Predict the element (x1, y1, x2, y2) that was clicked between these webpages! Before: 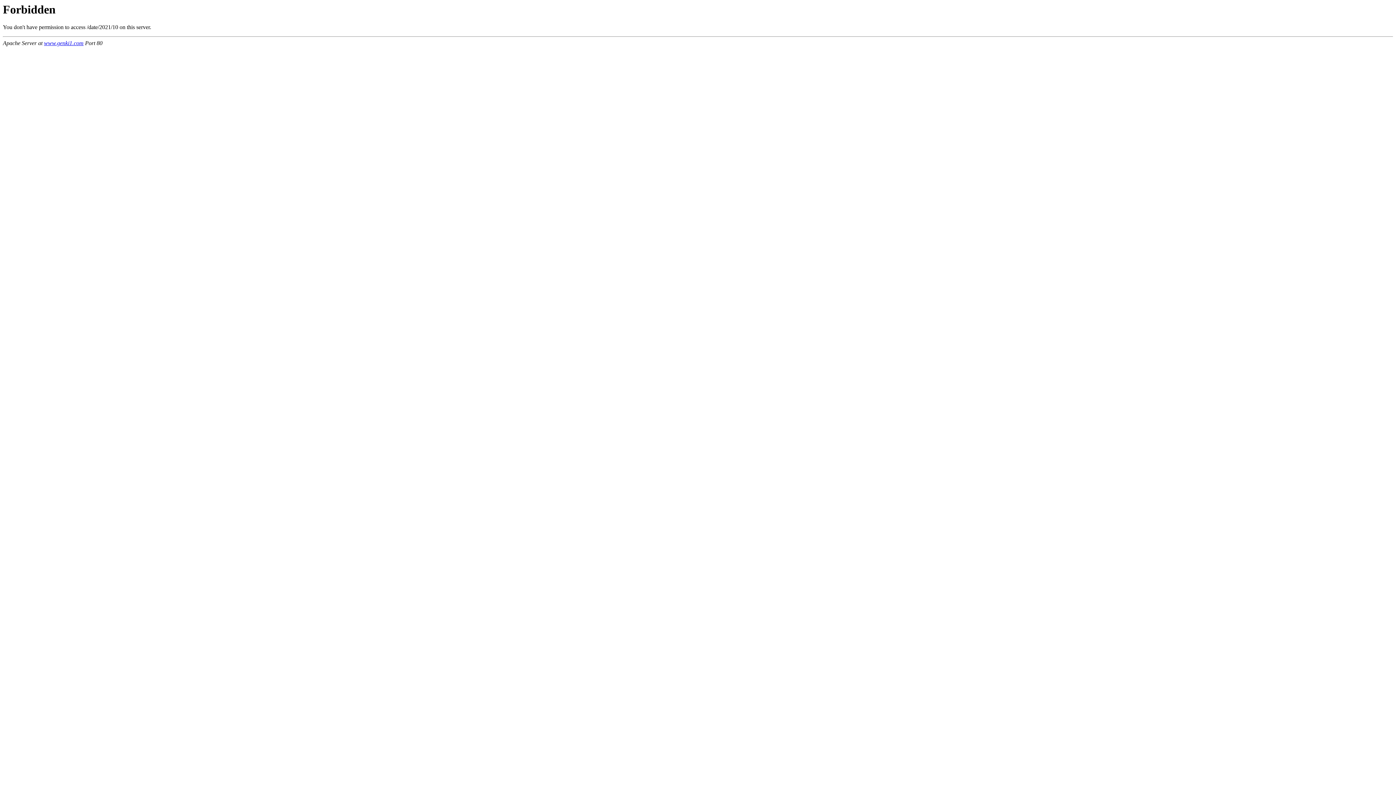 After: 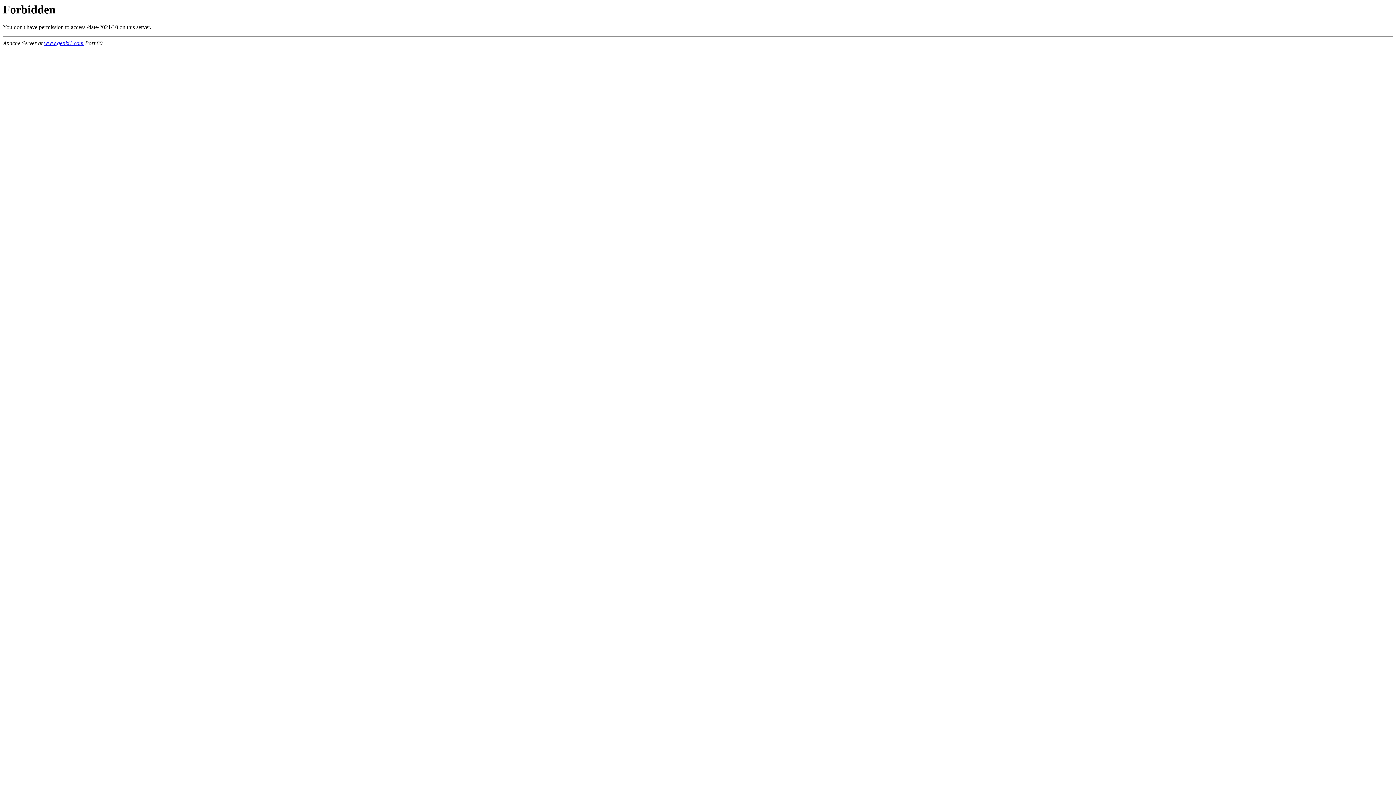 Action: bbox: (44, 40, 83, 46) label: www.genki1.com